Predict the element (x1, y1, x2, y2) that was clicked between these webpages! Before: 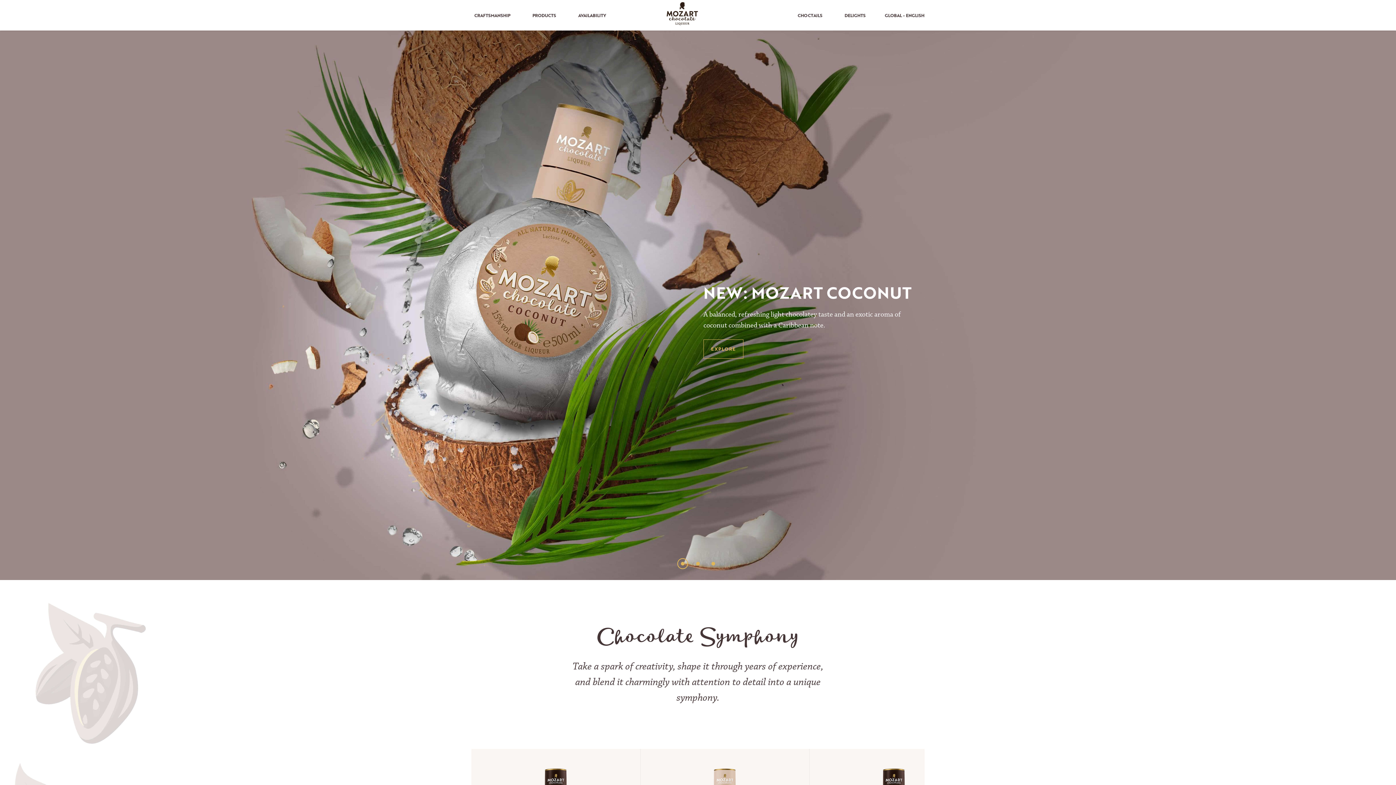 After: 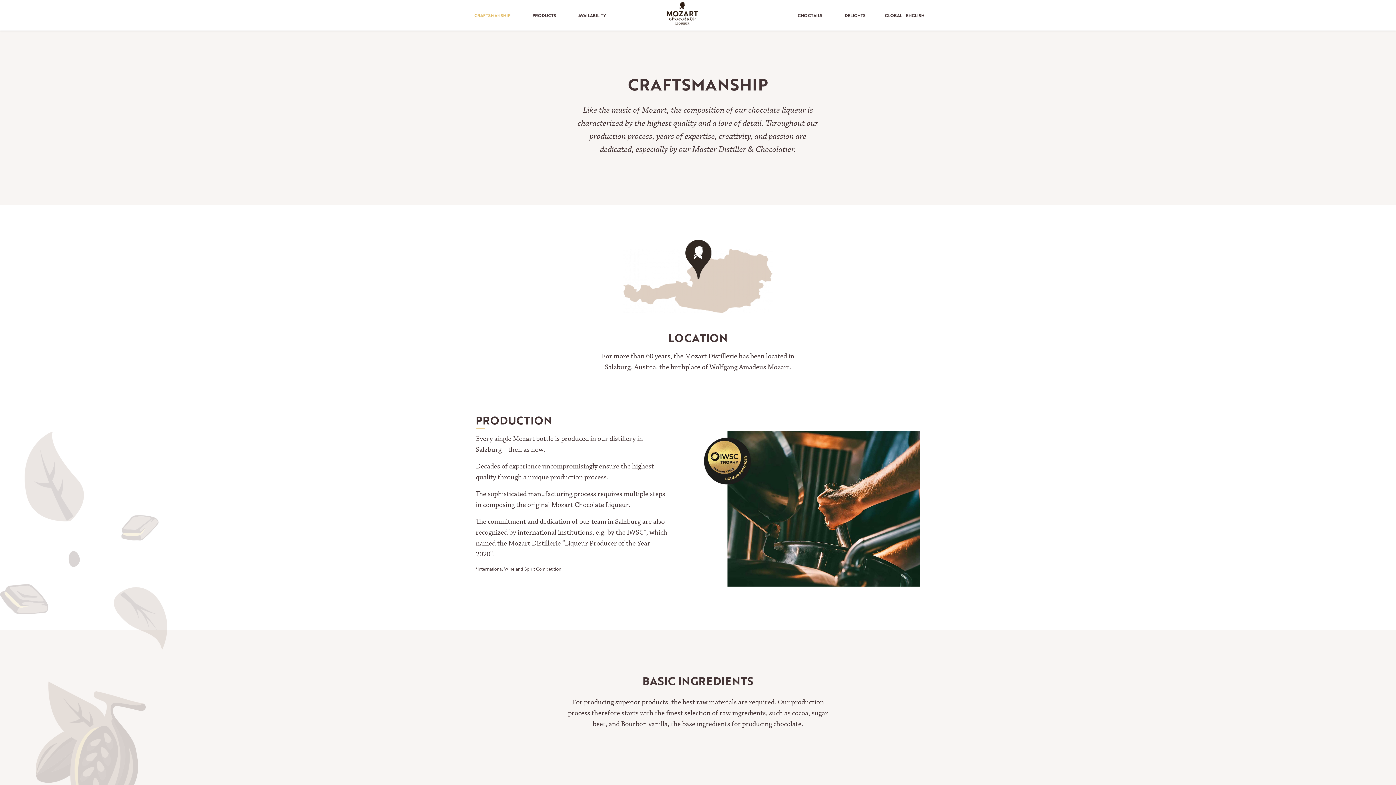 Action: bbox: (471, 9, 513, 21) label: CRAFTSMANSHIP